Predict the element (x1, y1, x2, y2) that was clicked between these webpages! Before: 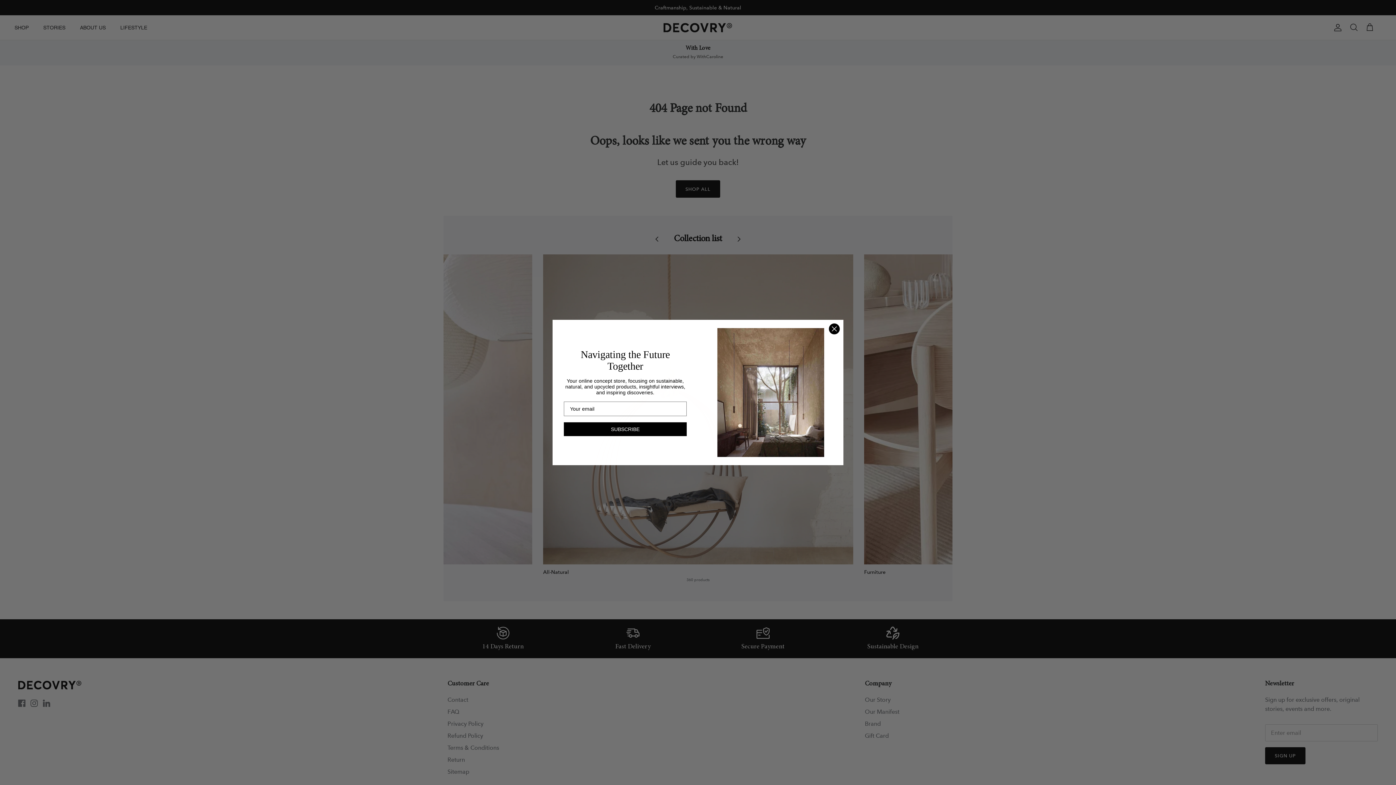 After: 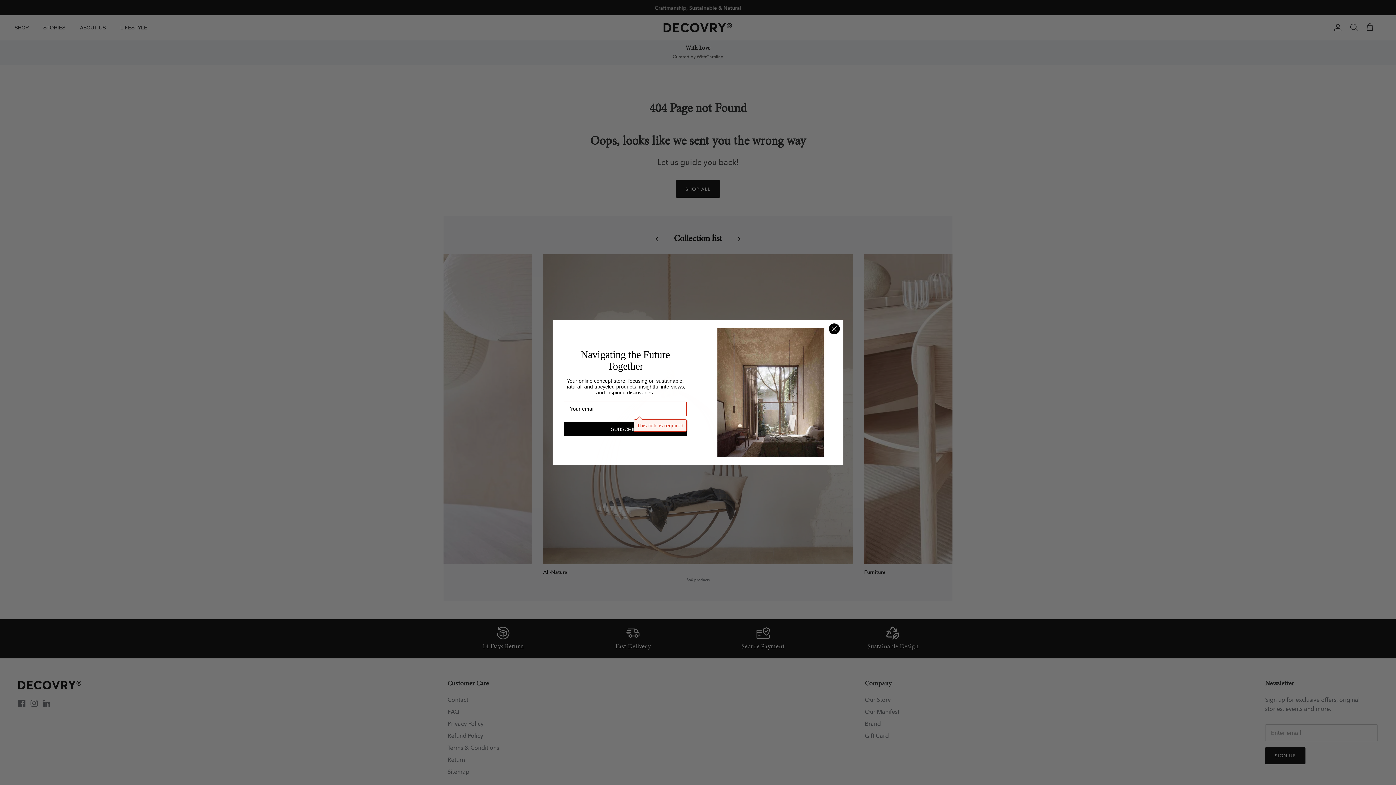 Action: label: SUBSCRIBE bbox: (564, 422, 686, 436)